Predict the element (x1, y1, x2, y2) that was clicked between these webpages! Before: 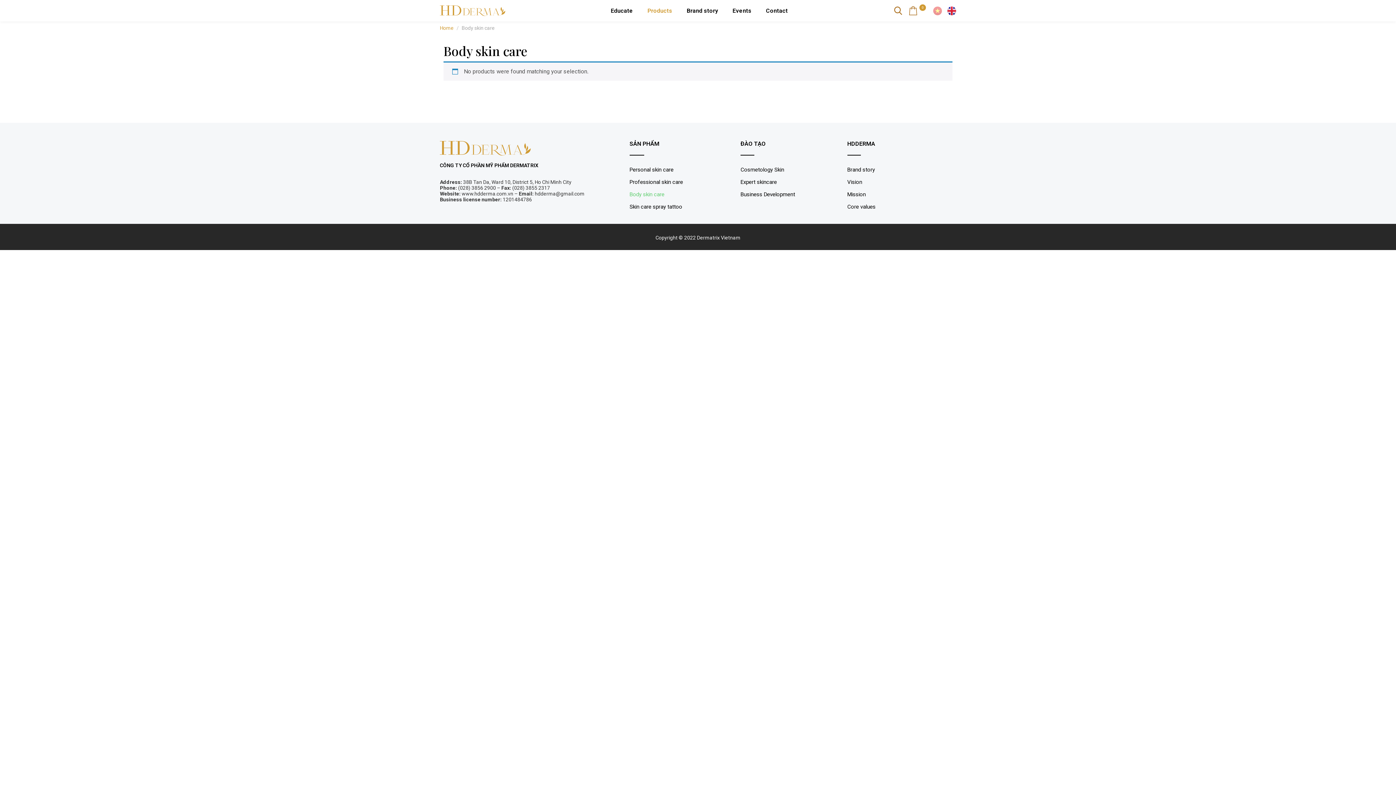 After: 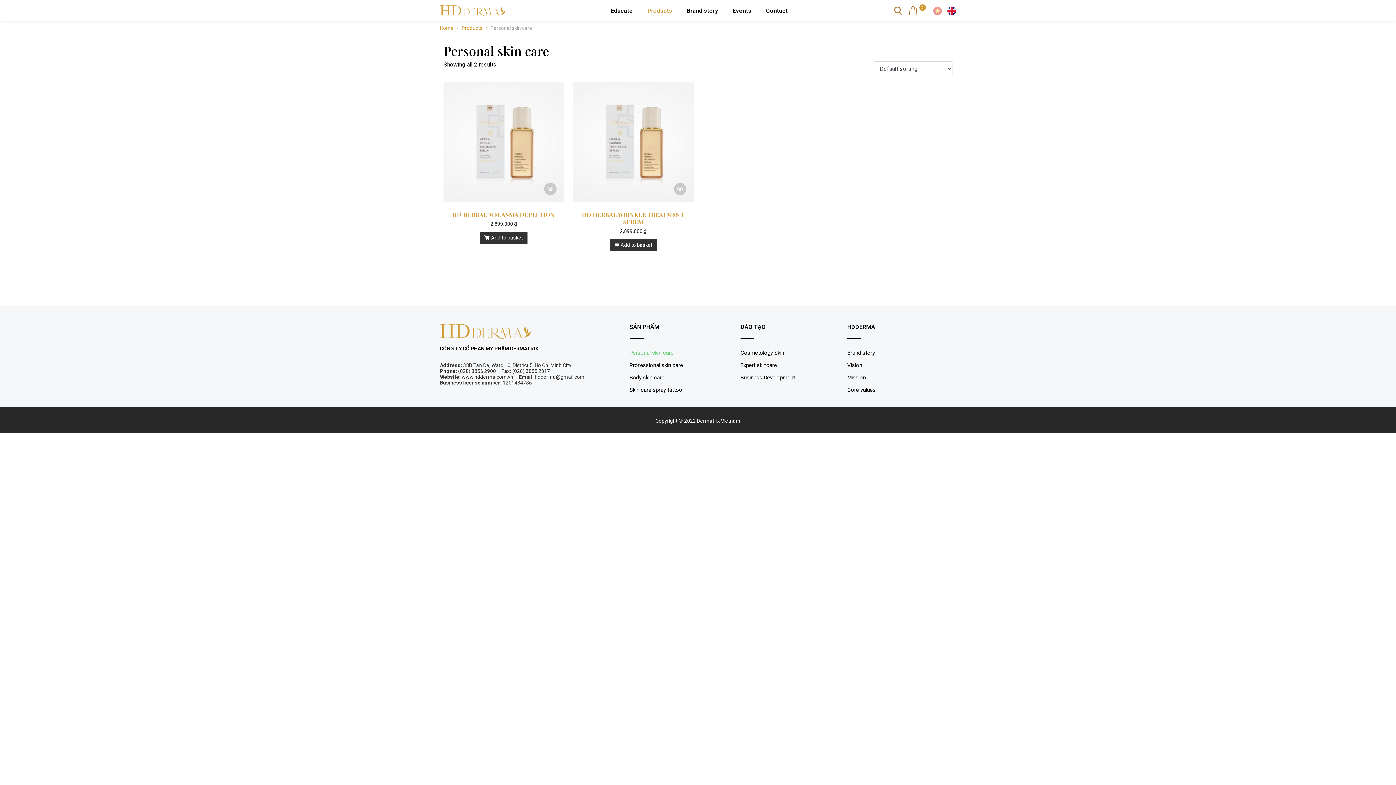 Action: bbox: (629, 163, 733, 176) label: Personal skin care